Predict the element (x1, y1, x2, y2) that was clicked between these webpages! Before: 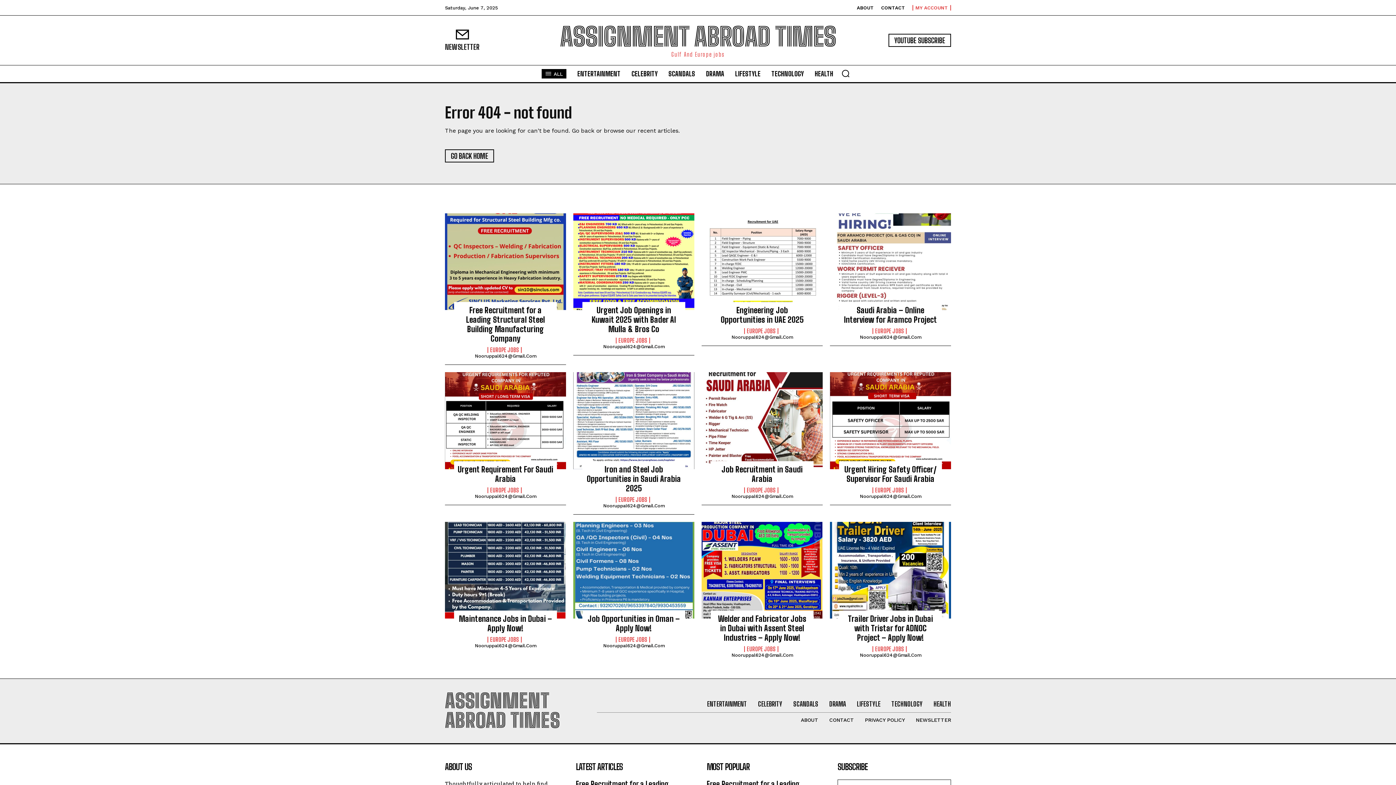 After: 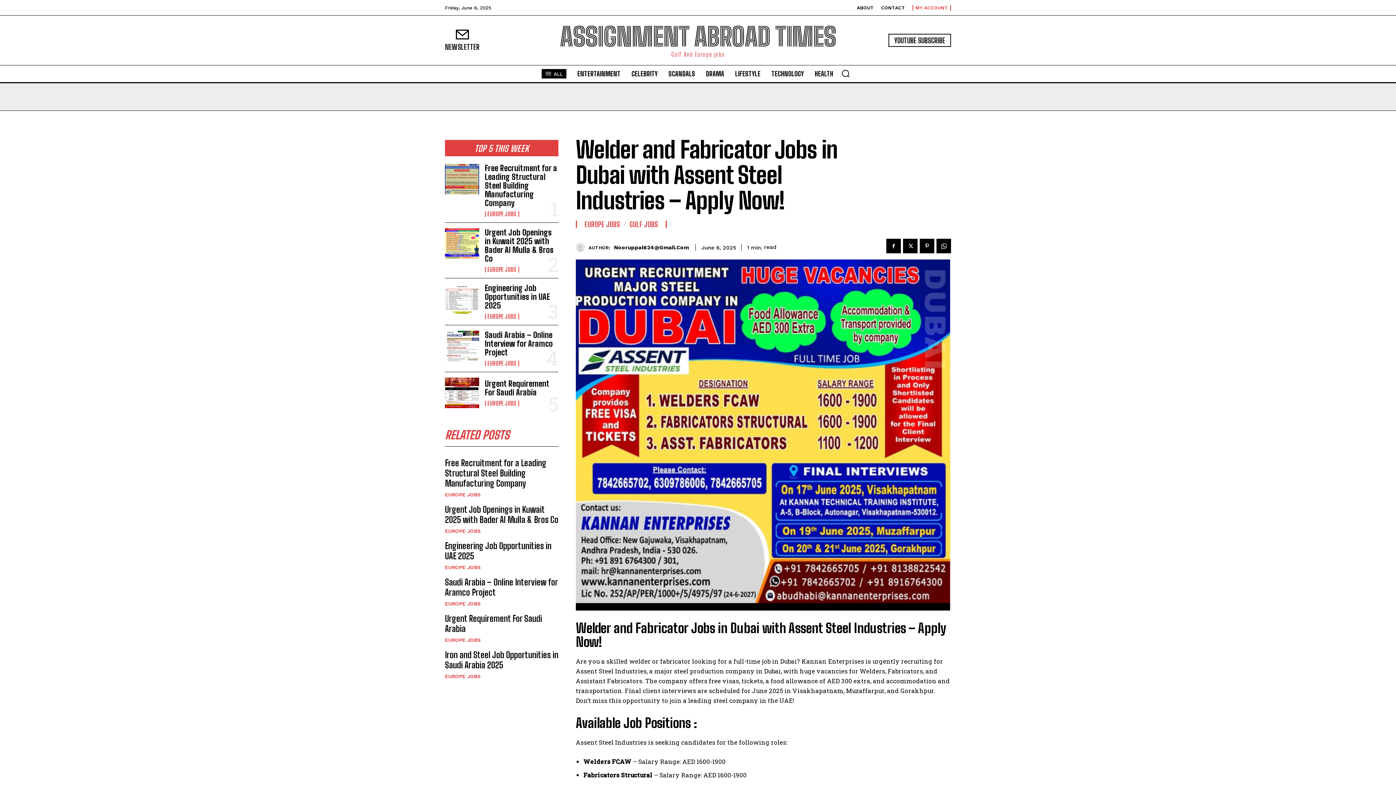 Action: bbox: (701, 522, 822, 618)